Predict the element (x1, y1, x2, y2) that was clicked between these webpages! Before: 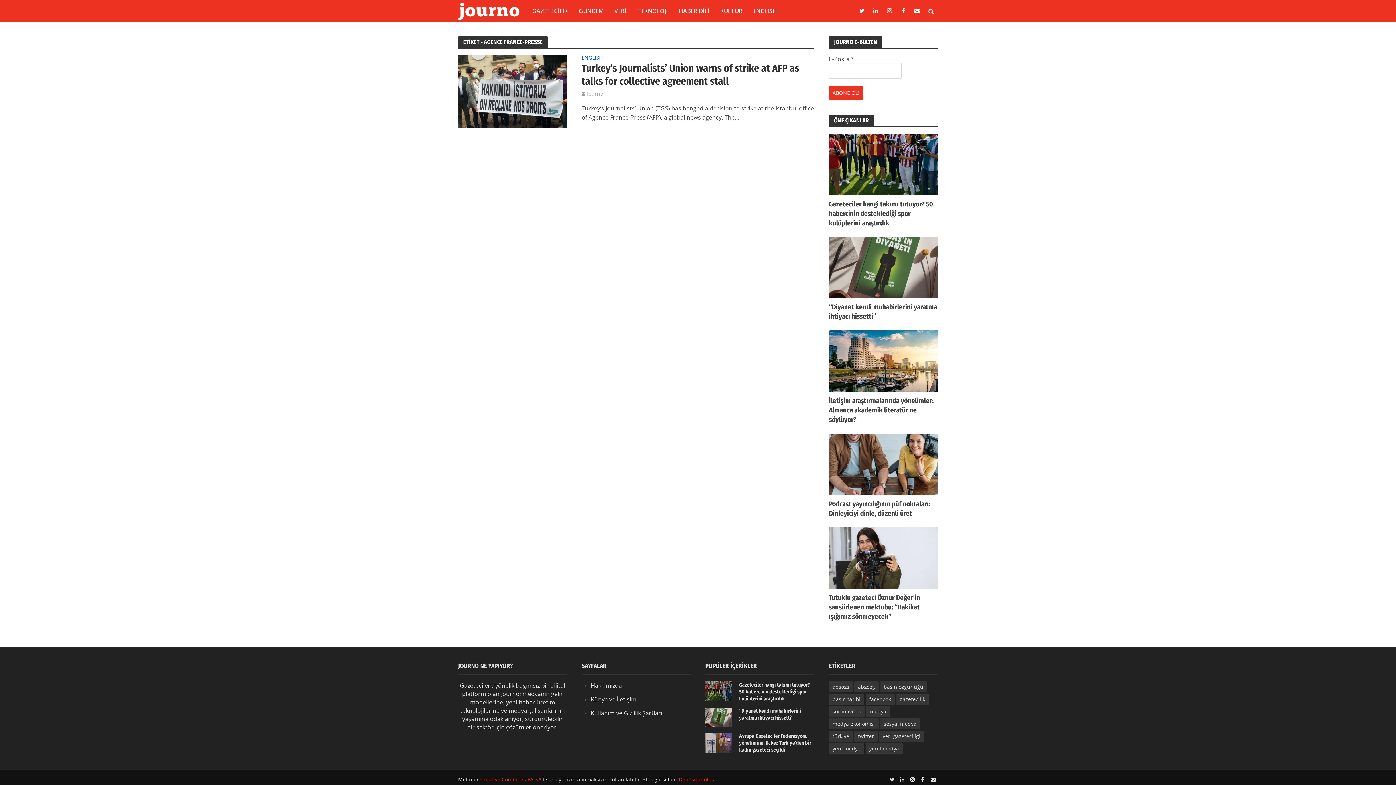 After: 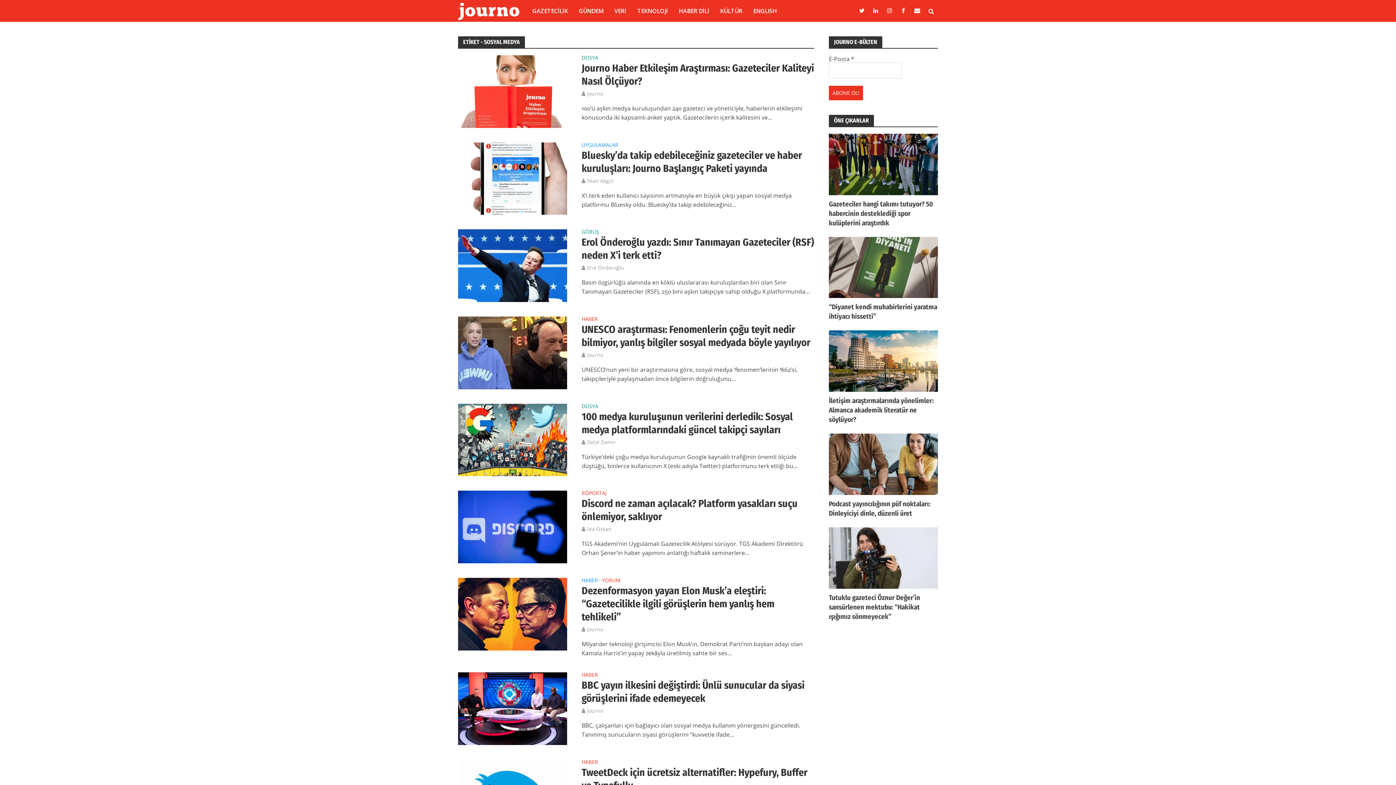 Action: label: sosyal medya bbox: (880, 718, 920, 729)